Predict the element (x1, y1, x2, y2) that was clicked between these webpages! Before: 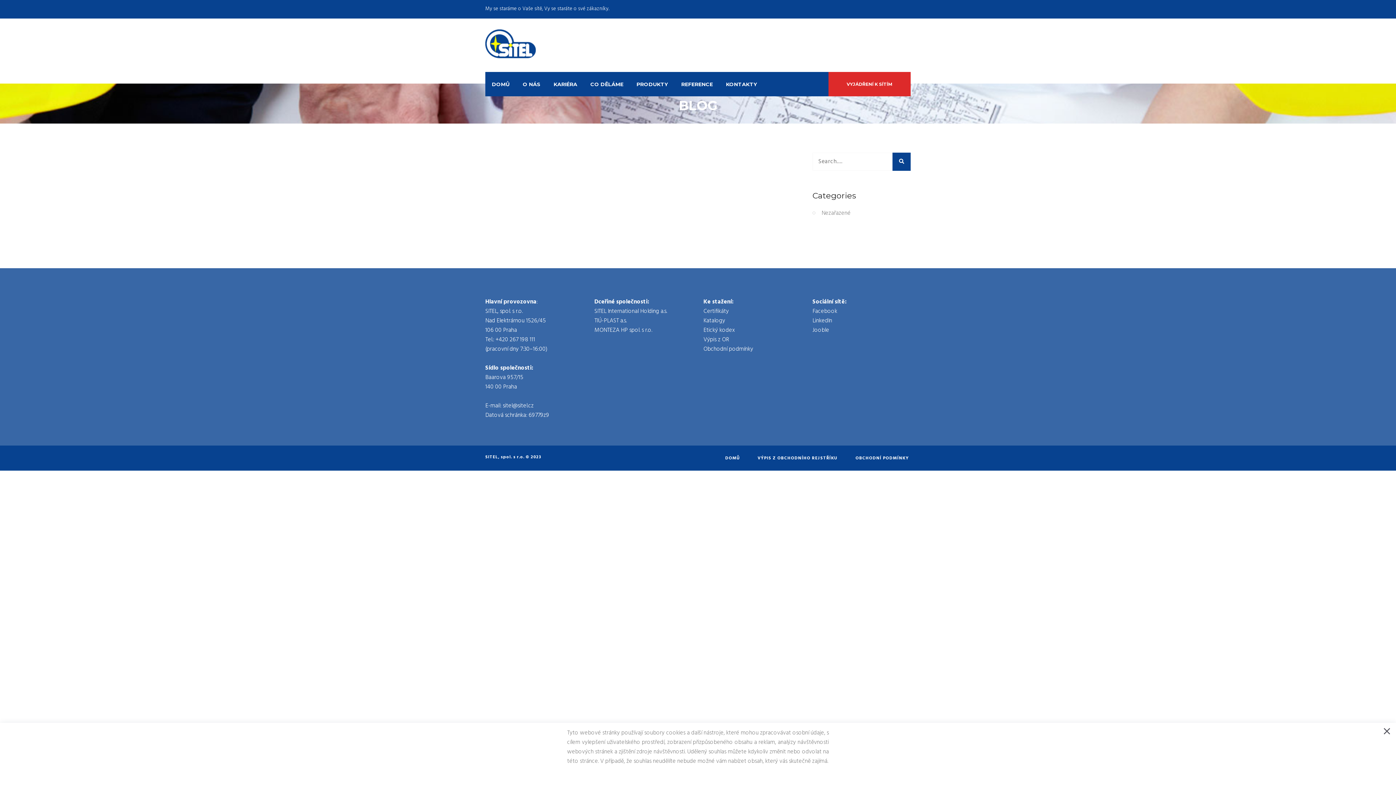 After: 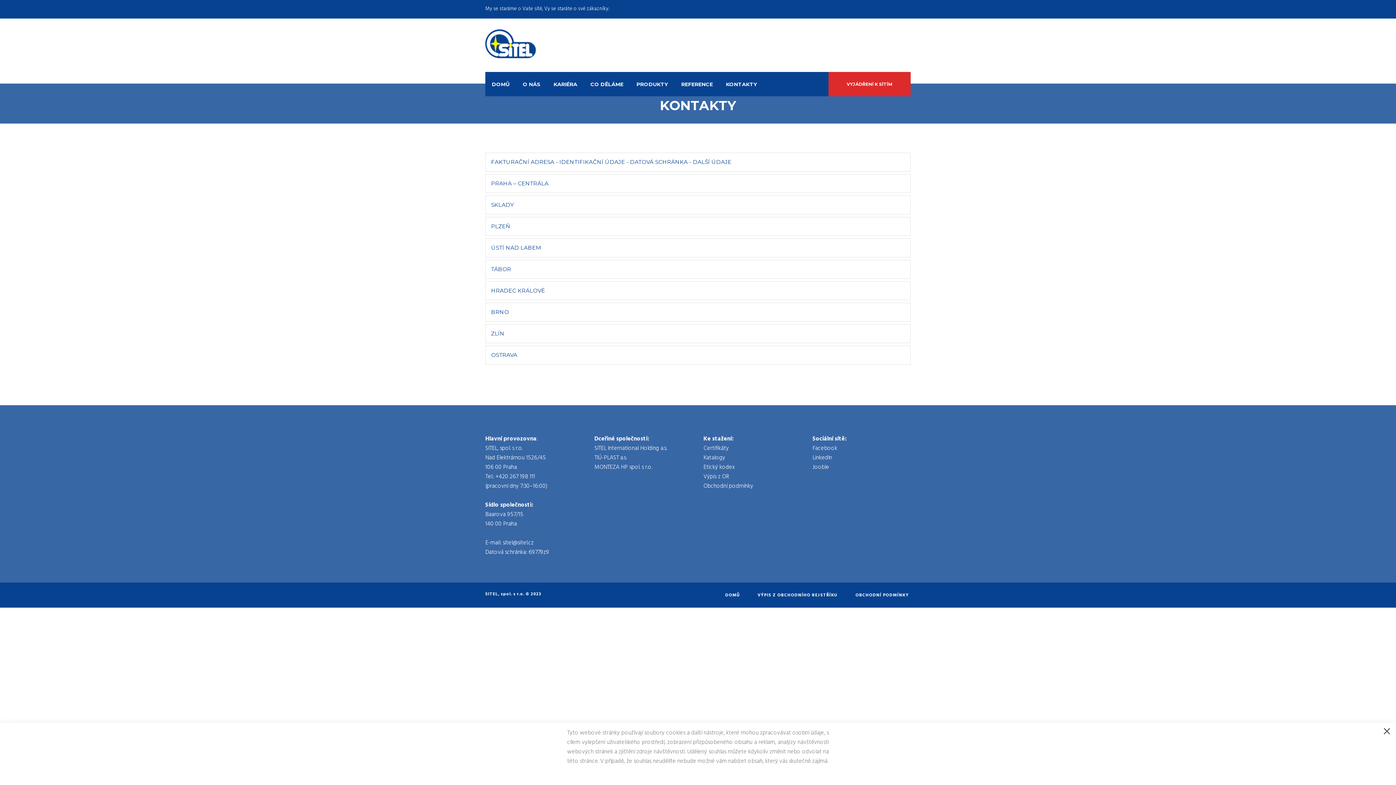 Action: label: KONTAKTY bbox: (726, 72, 757, 96)